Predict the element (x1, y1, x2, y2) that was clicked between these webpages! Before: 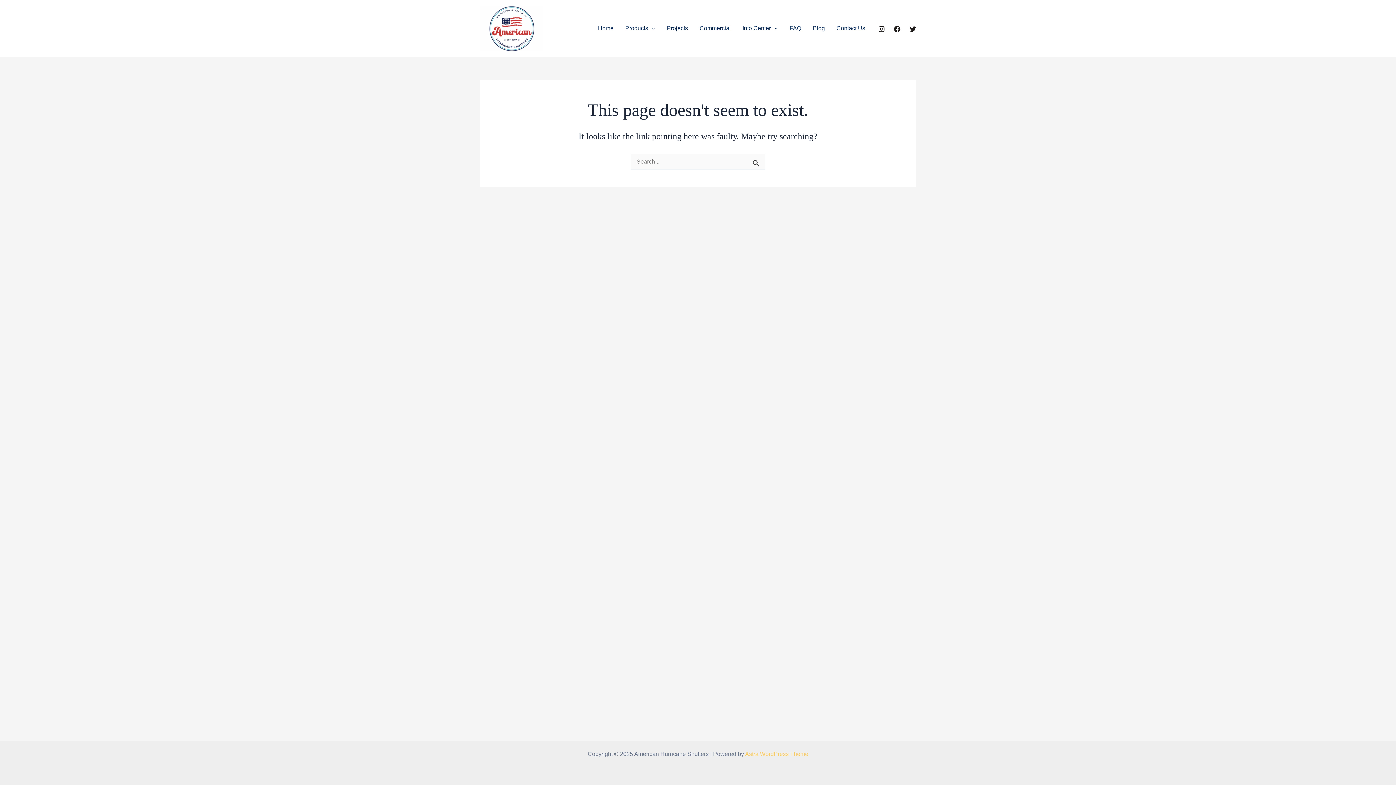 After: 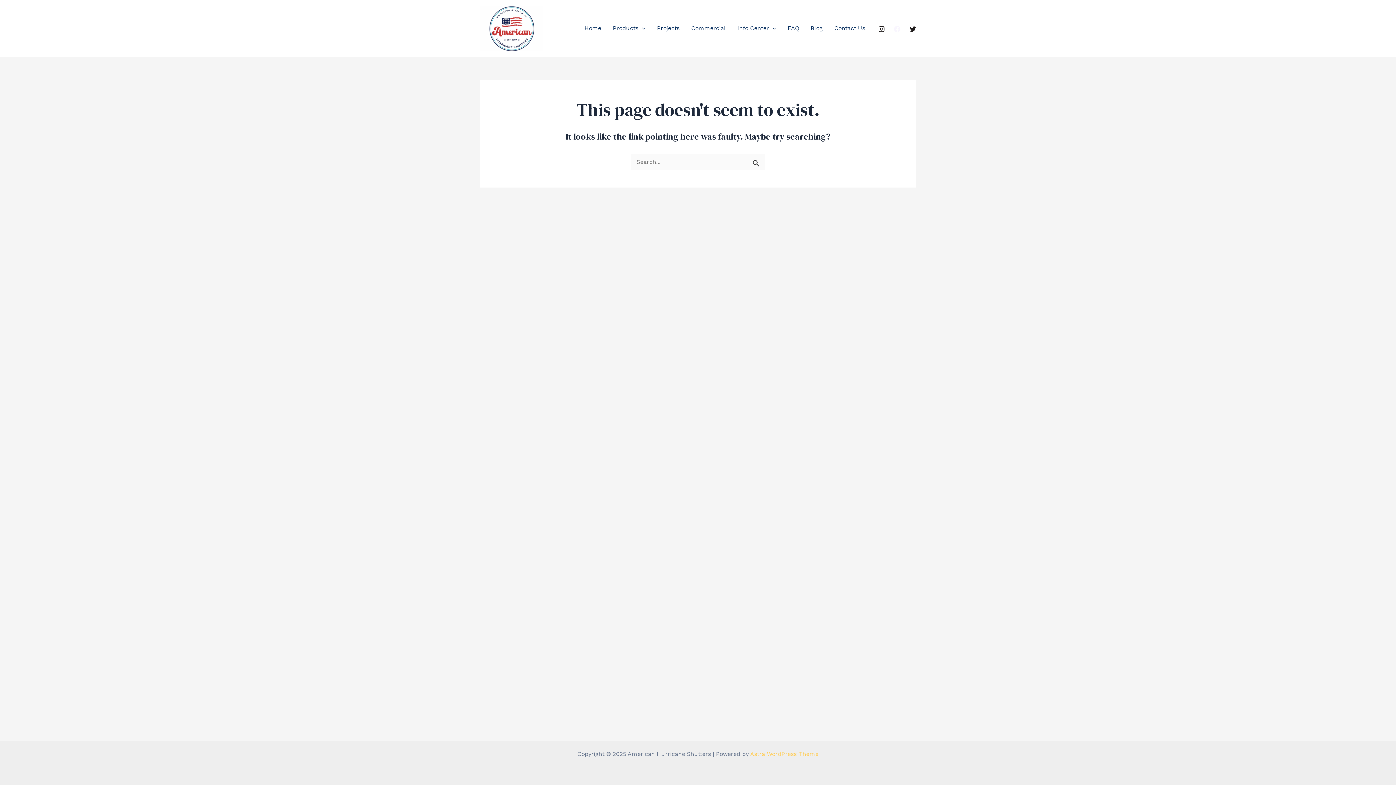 Action: label: Facebook bbox: (894, 25, 900, 32)